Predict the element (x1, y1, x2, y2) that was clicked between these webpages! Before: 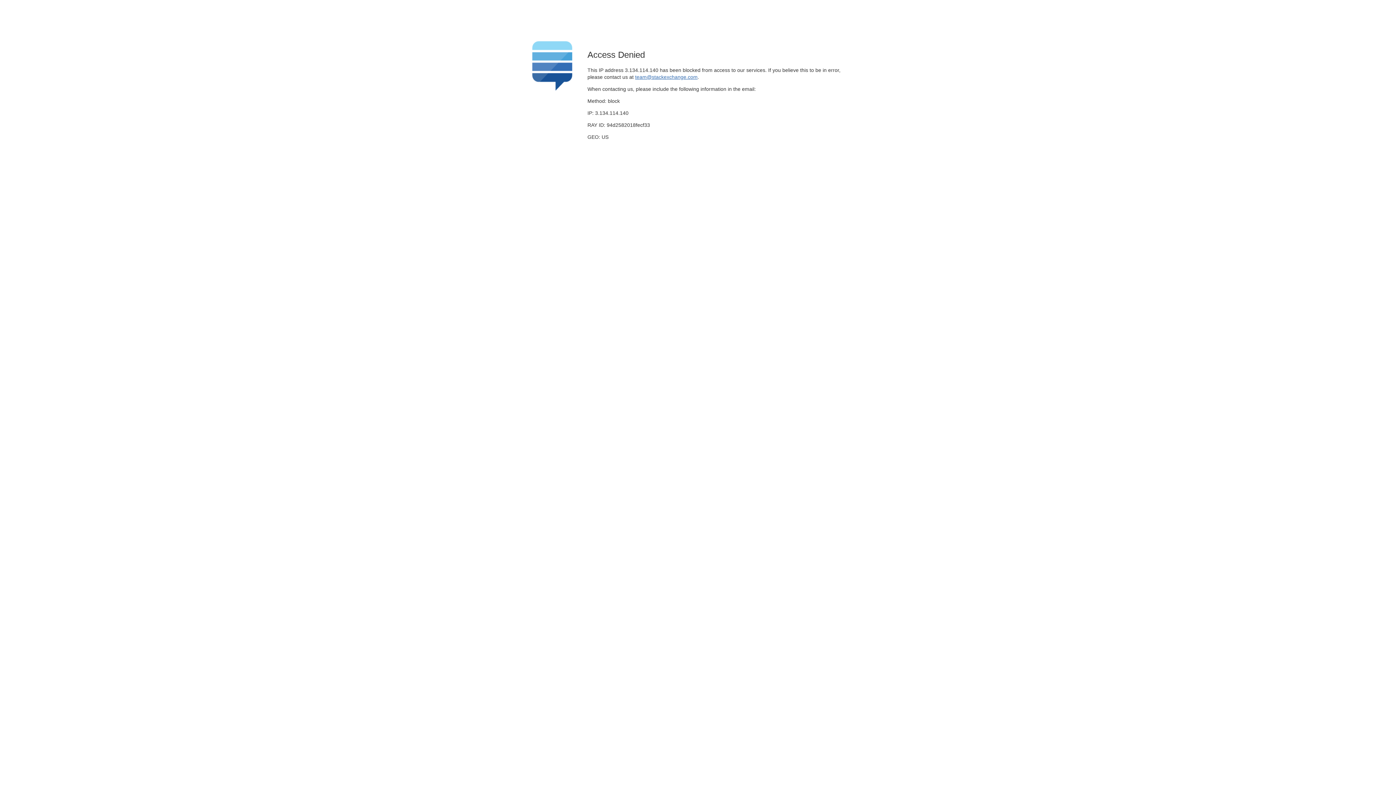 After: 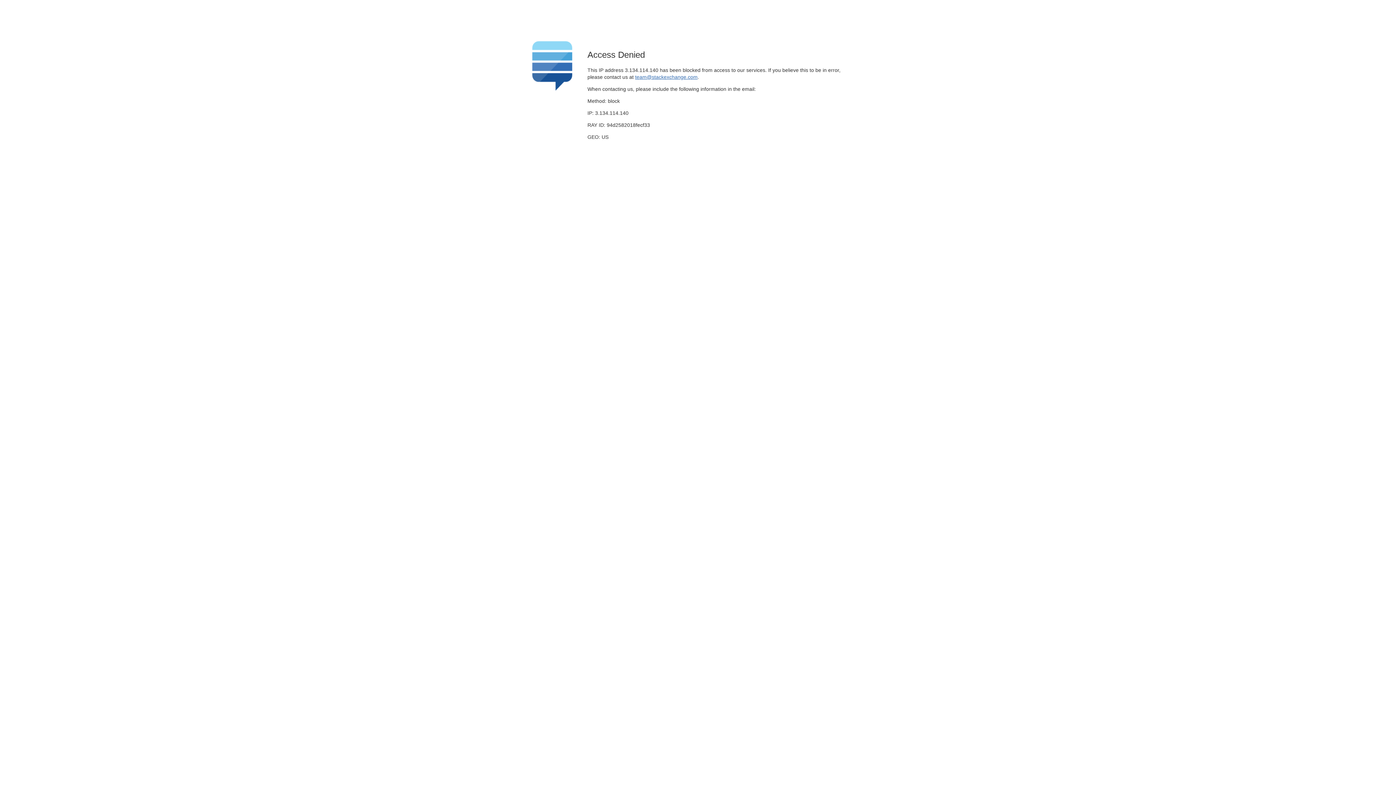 Action: bbox: (635, 74, 697, 79) label: team@stackexchange.com